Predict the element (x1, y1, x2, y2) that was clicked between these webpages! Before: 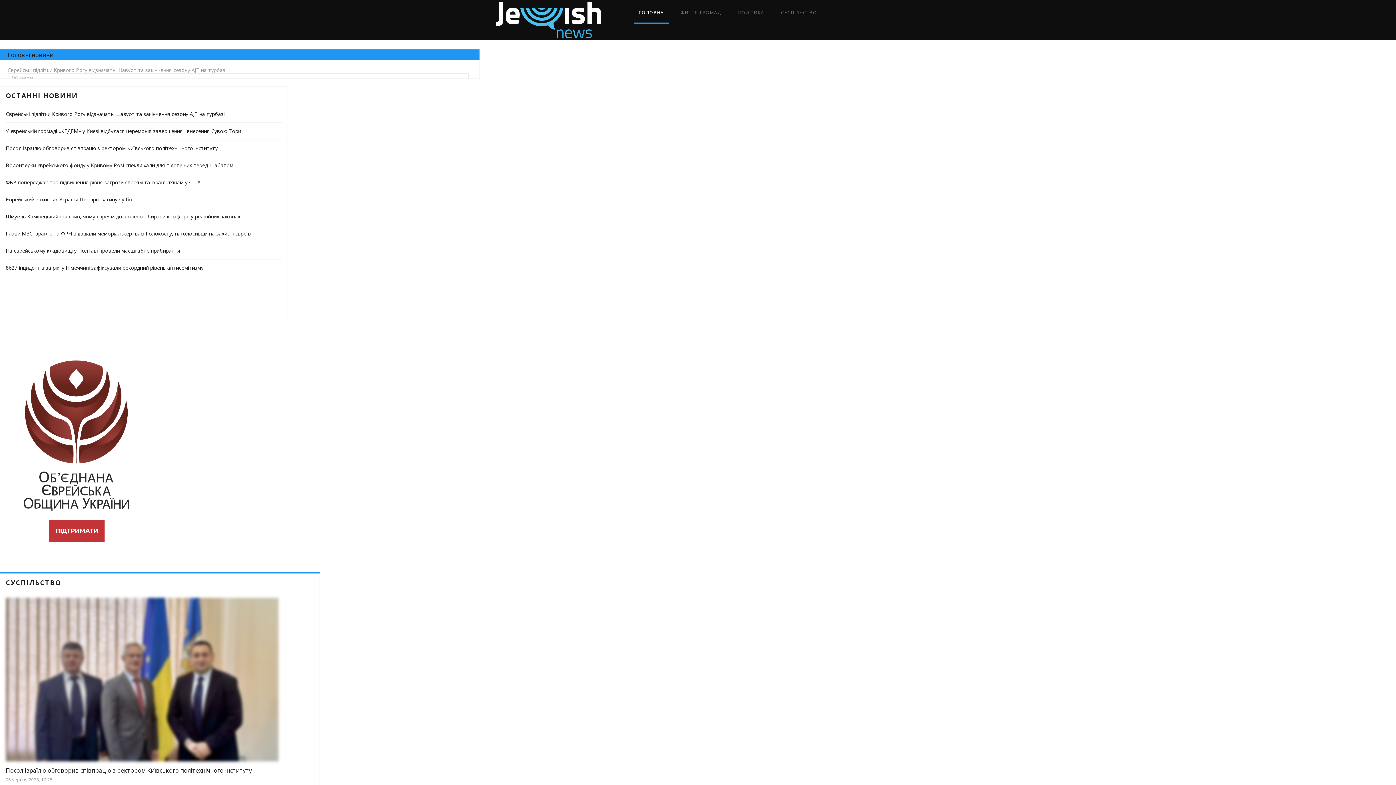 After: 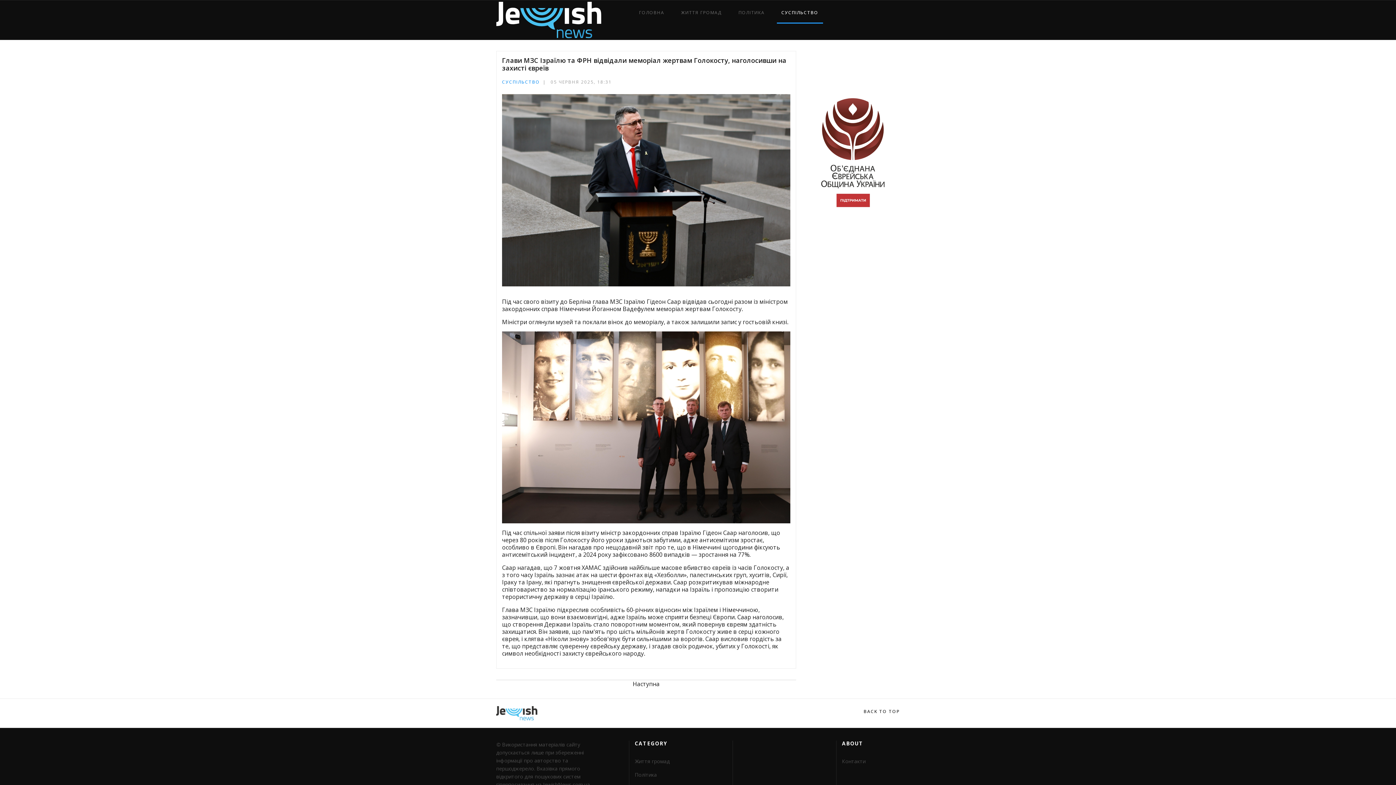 Action: label: Глави МЗС Ізраїлю та ФРН відвідали меморіал жертвам Голокосту, наголосивши на захисті євреїв bbox: (5, 230, 250, 237)